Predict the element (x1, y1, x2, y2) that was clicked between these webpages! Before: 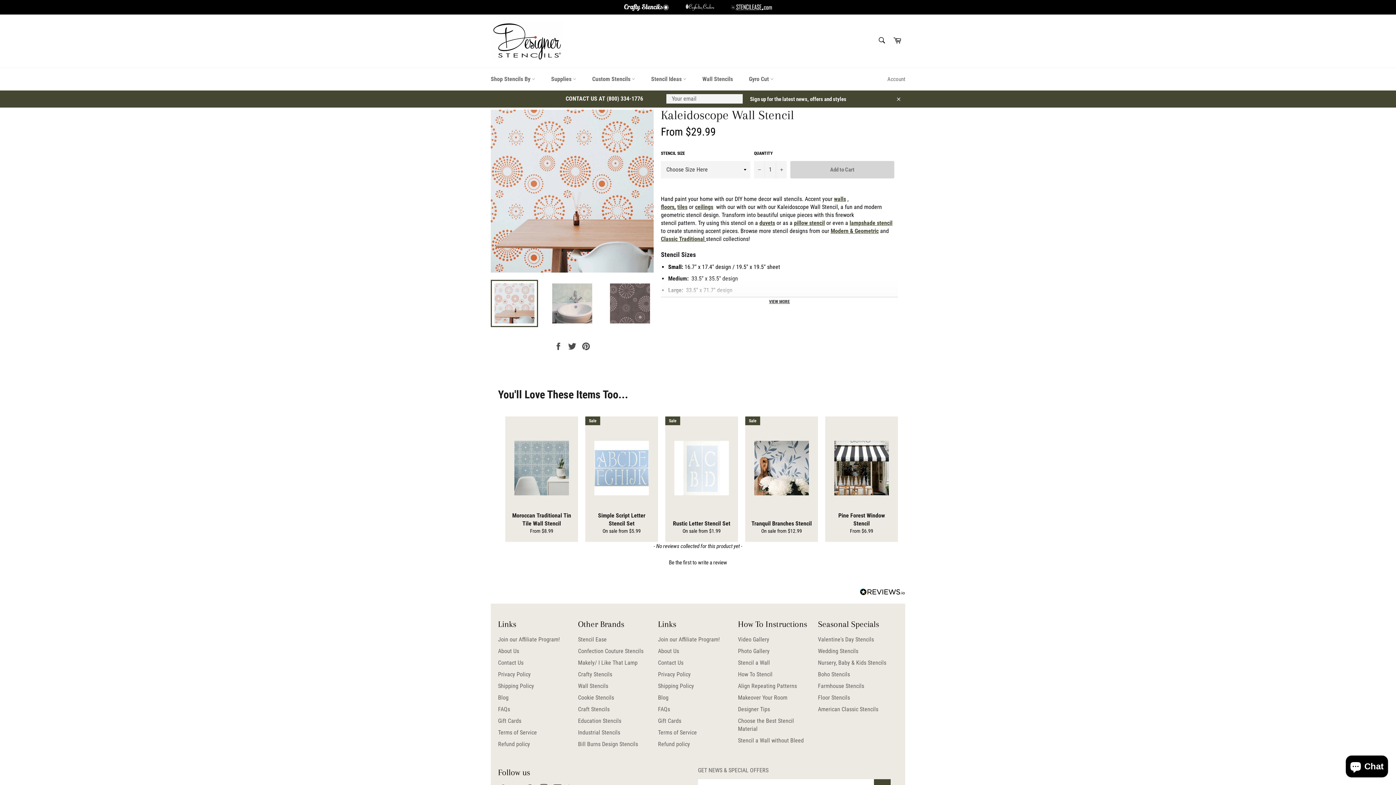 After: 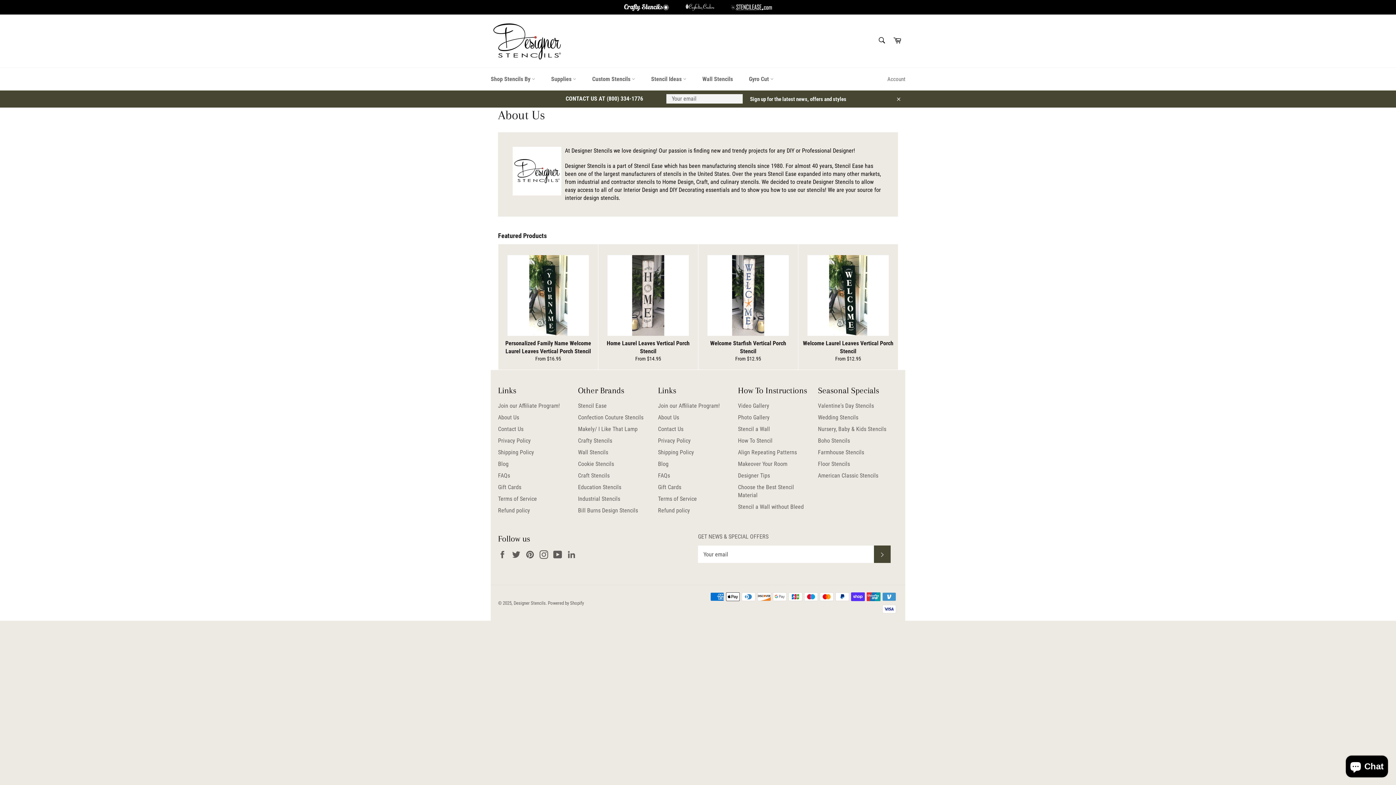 Action: label: About Us bbox: (498, 648, 519, 654)